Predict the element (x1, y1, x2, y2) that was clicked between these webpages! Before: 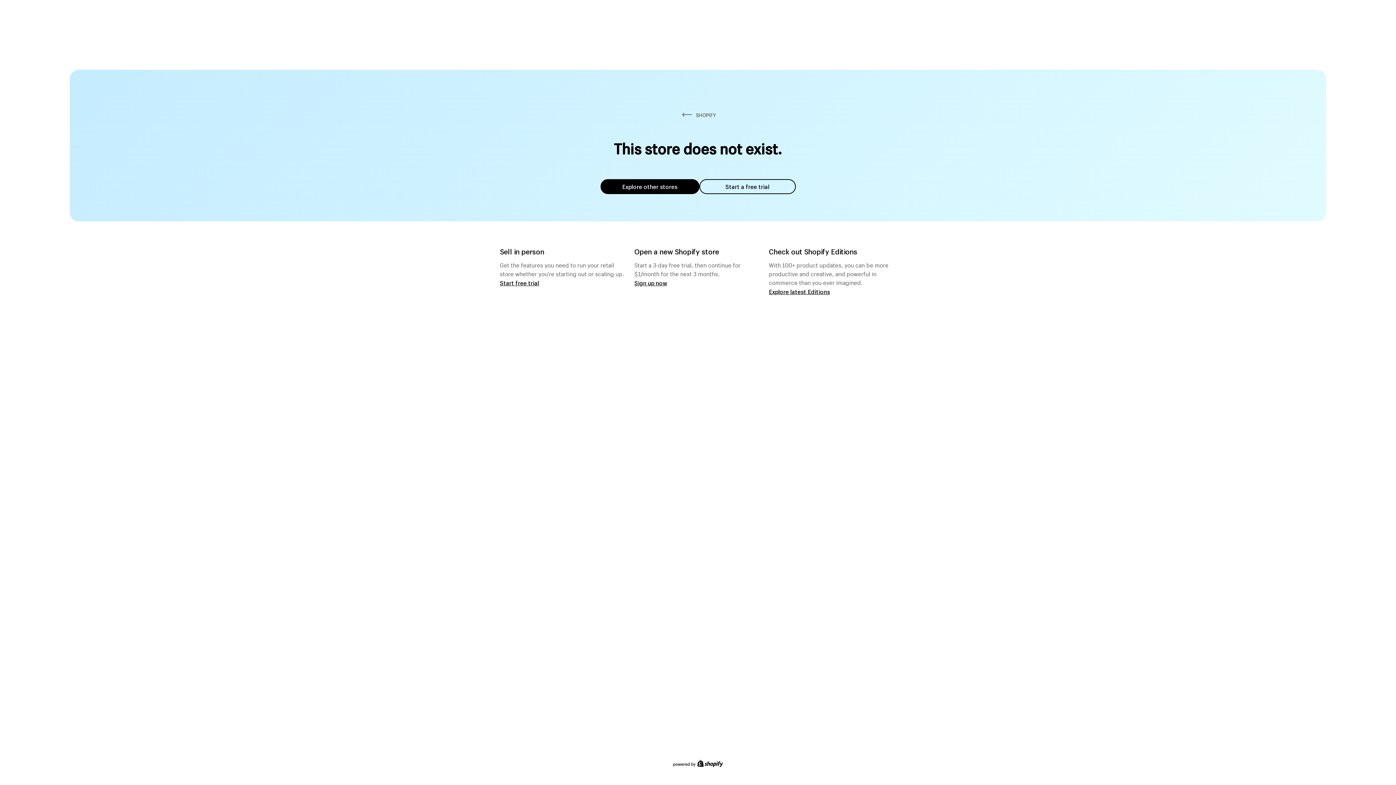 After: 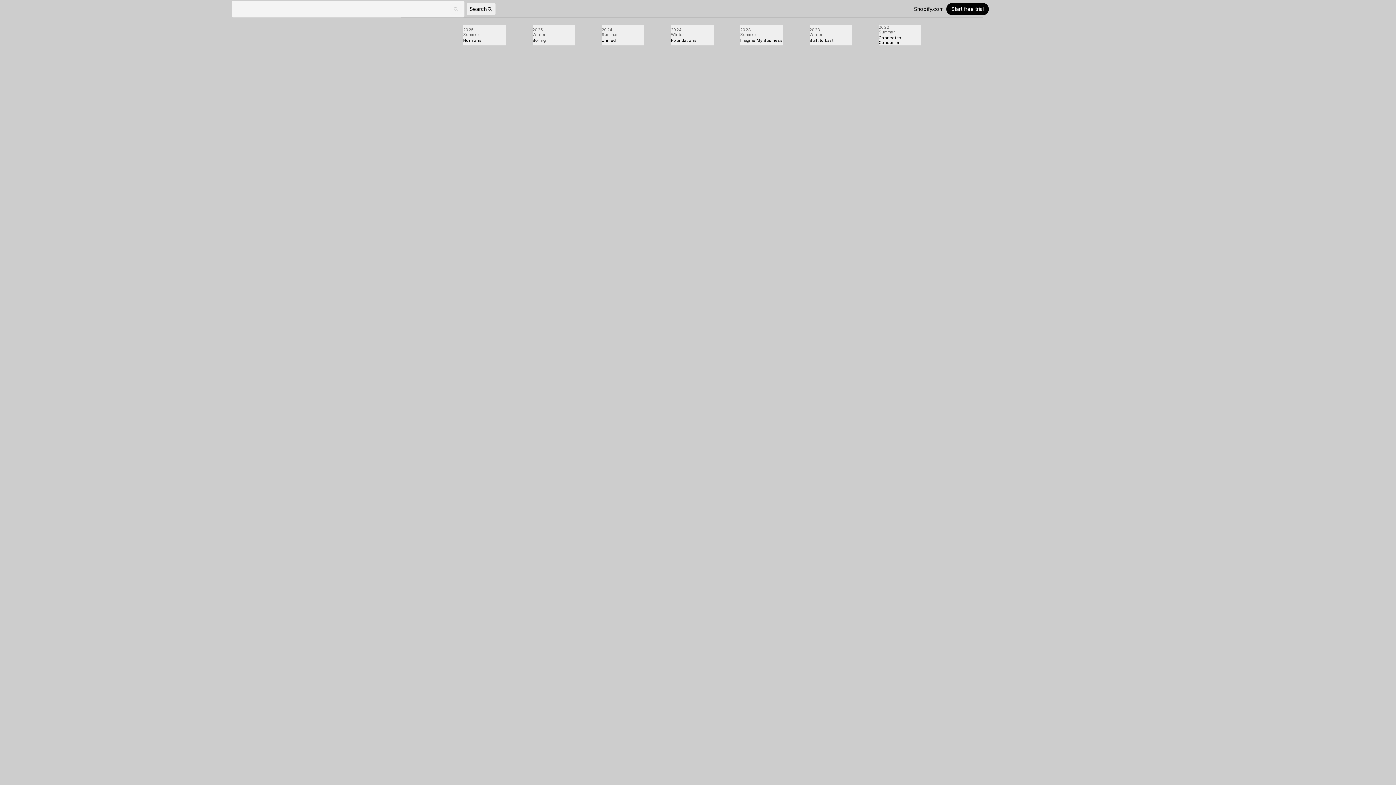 Action: bbox: (769, 287, 830, 295) label: Explore latest Editions